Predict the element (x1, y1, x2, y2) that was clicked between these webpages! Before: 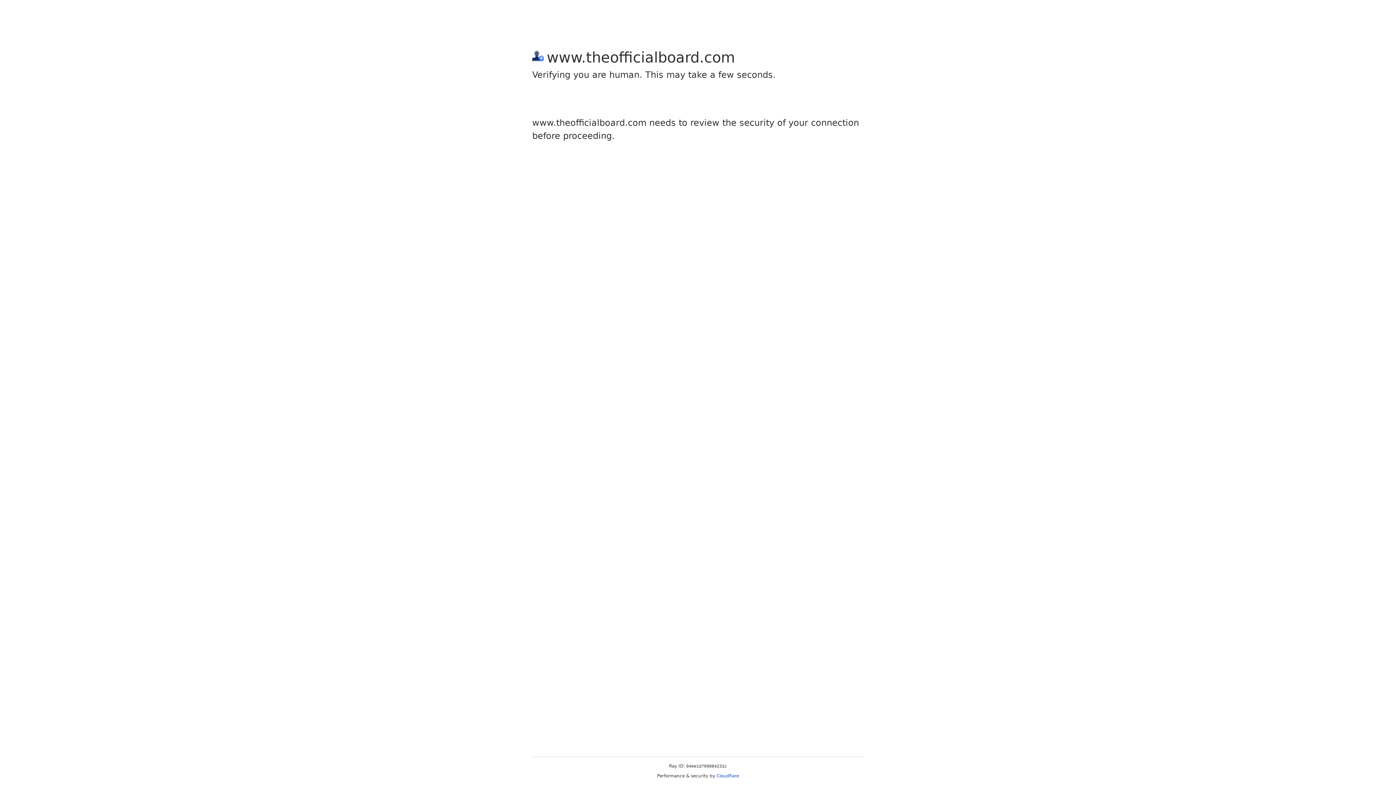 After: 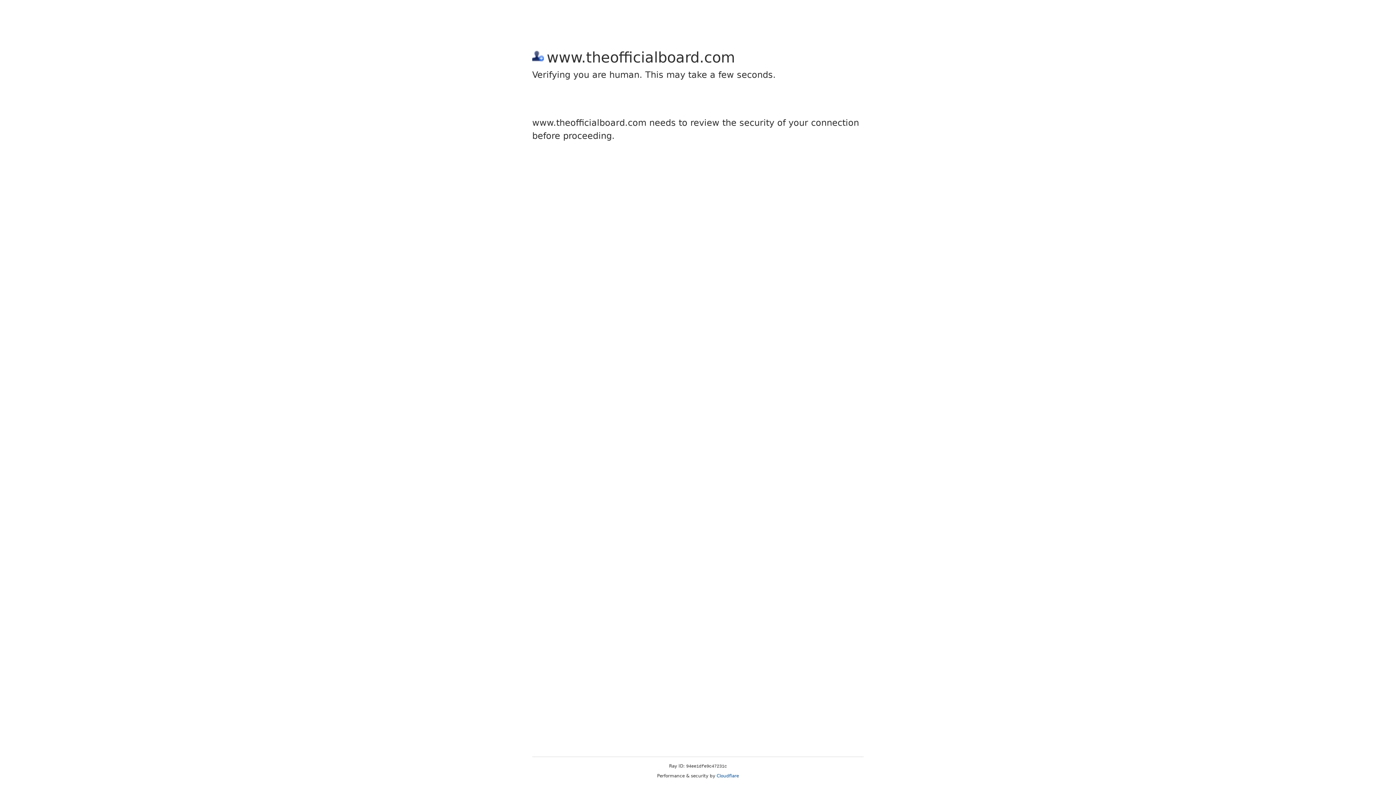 Action: bbox: (716, 773, 739, 778) label: Cloudflare